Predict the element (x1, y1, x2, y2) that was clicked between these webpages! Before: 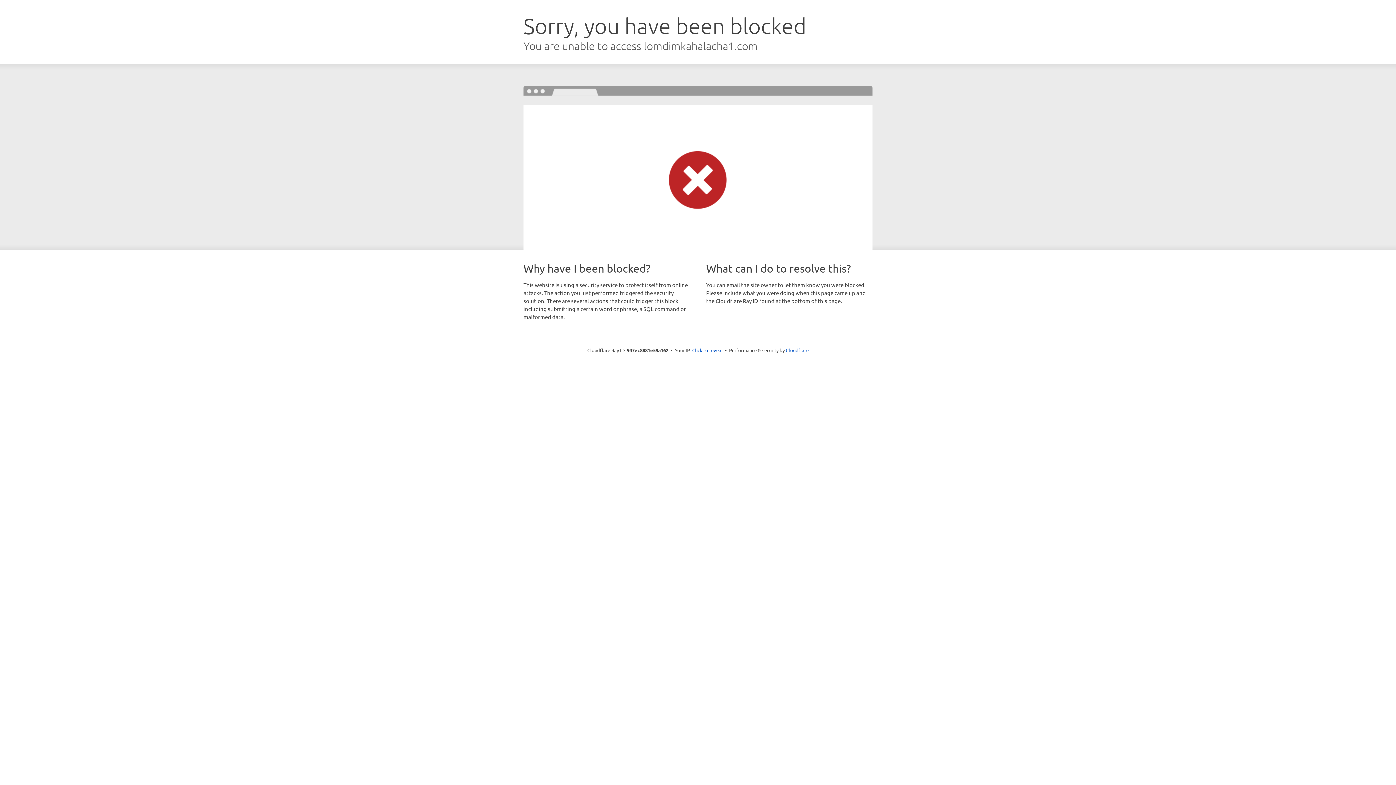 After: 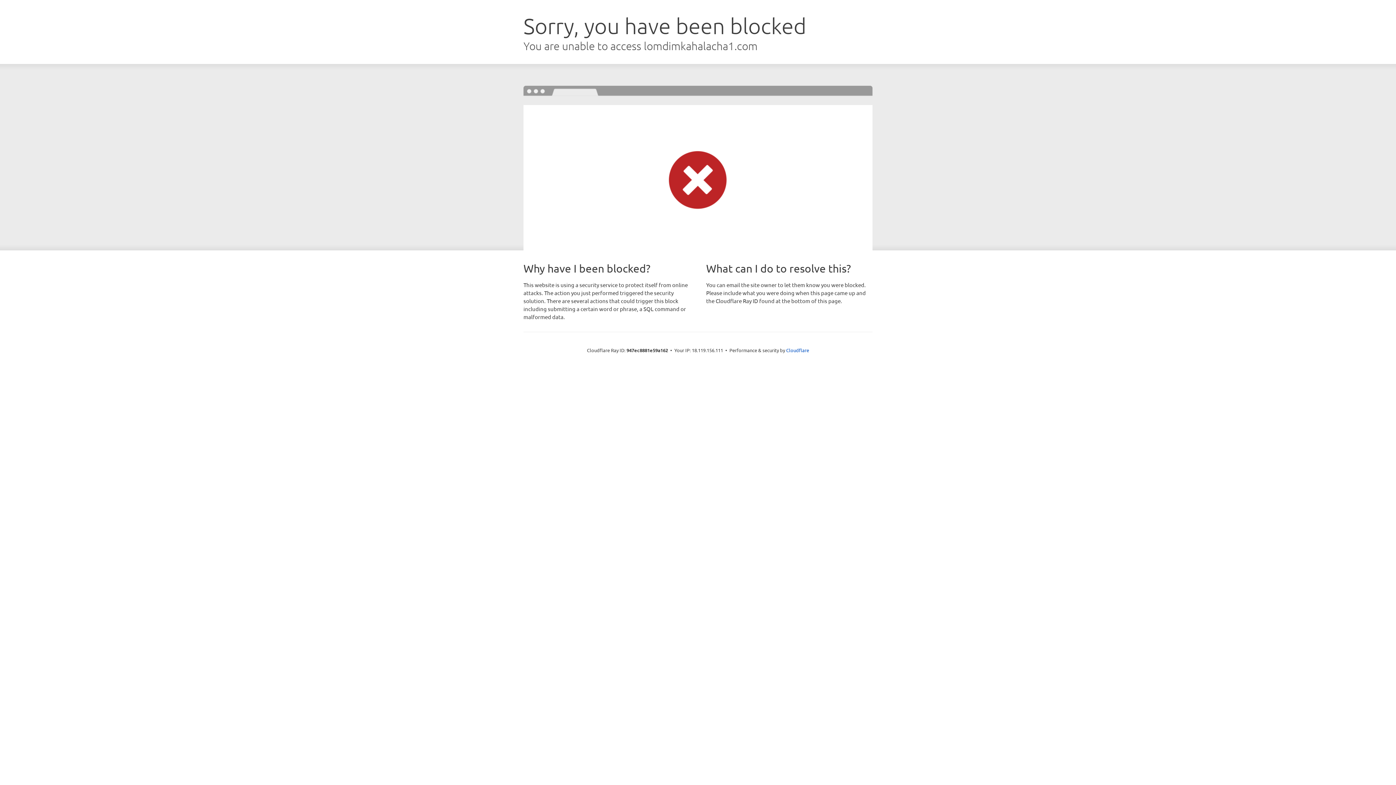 Action: bbox: (692, 346, 722, 353) label: Click to reveal